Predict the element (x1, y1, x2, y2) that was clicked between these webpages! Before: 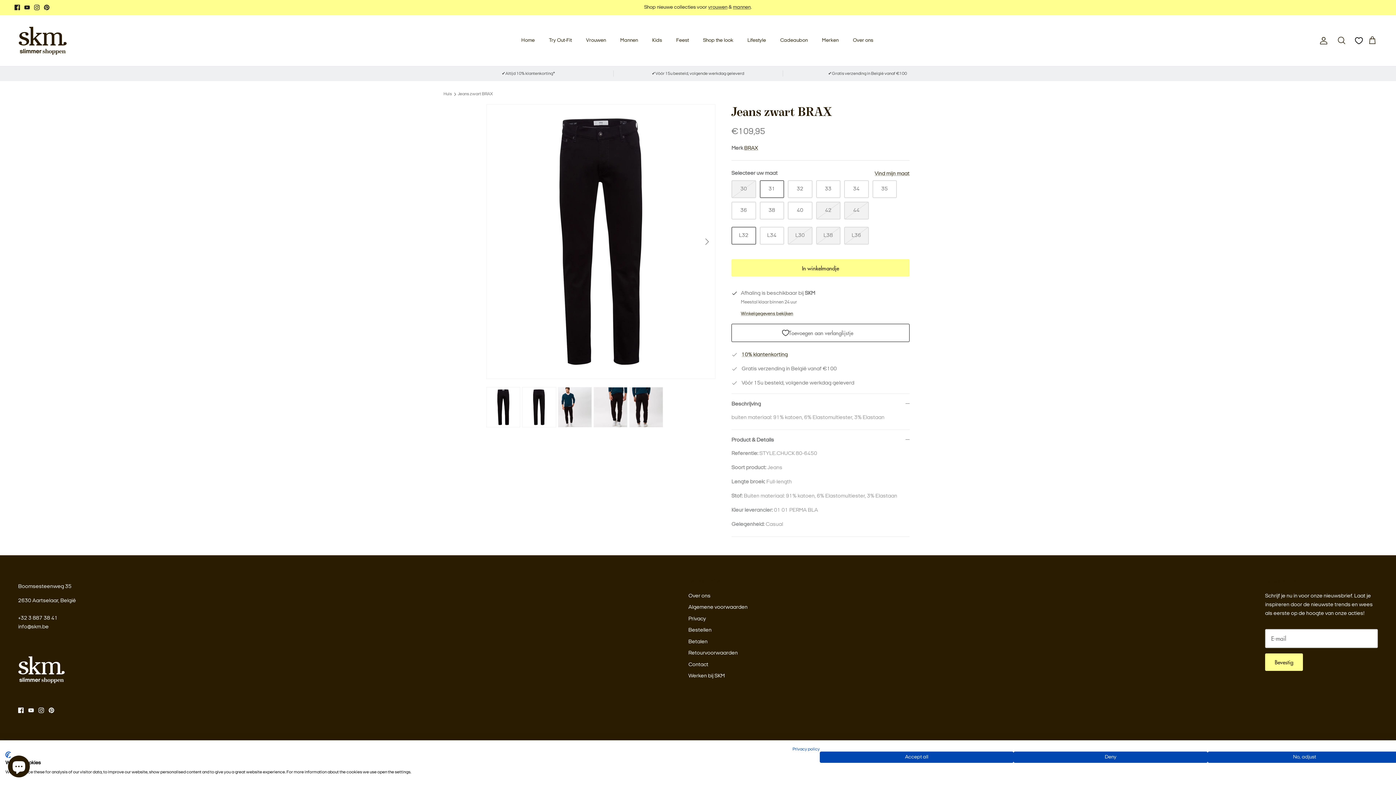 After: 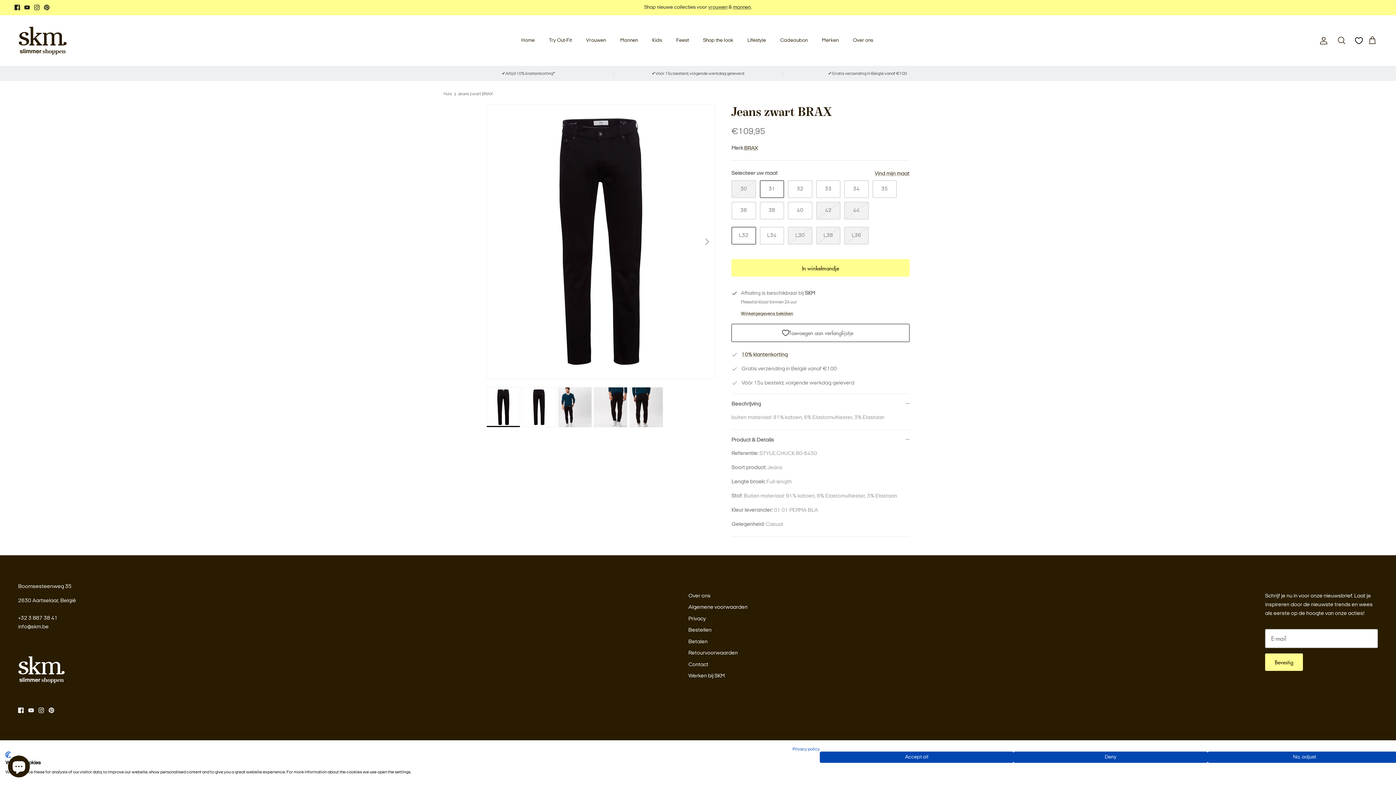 Action: bbox: (486, 387, 520, 427)